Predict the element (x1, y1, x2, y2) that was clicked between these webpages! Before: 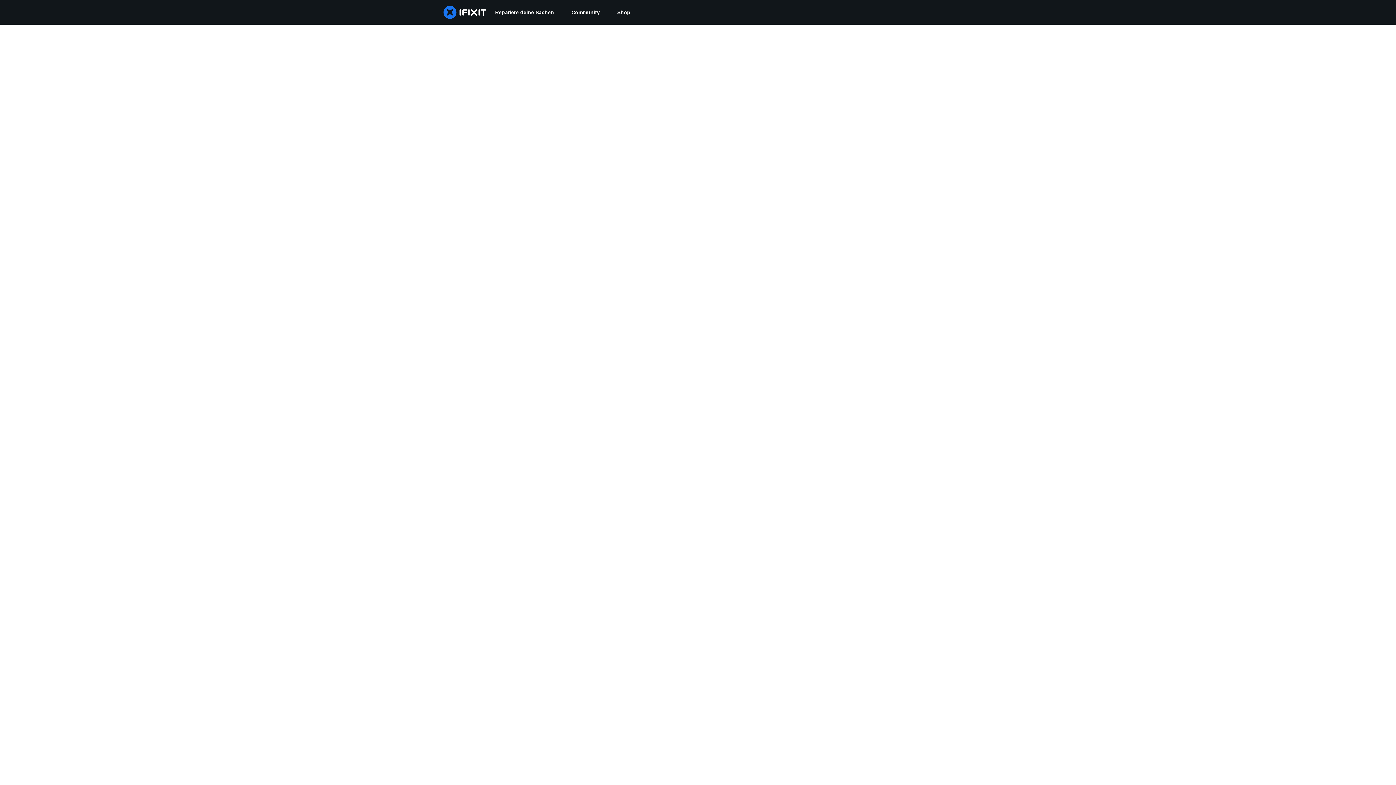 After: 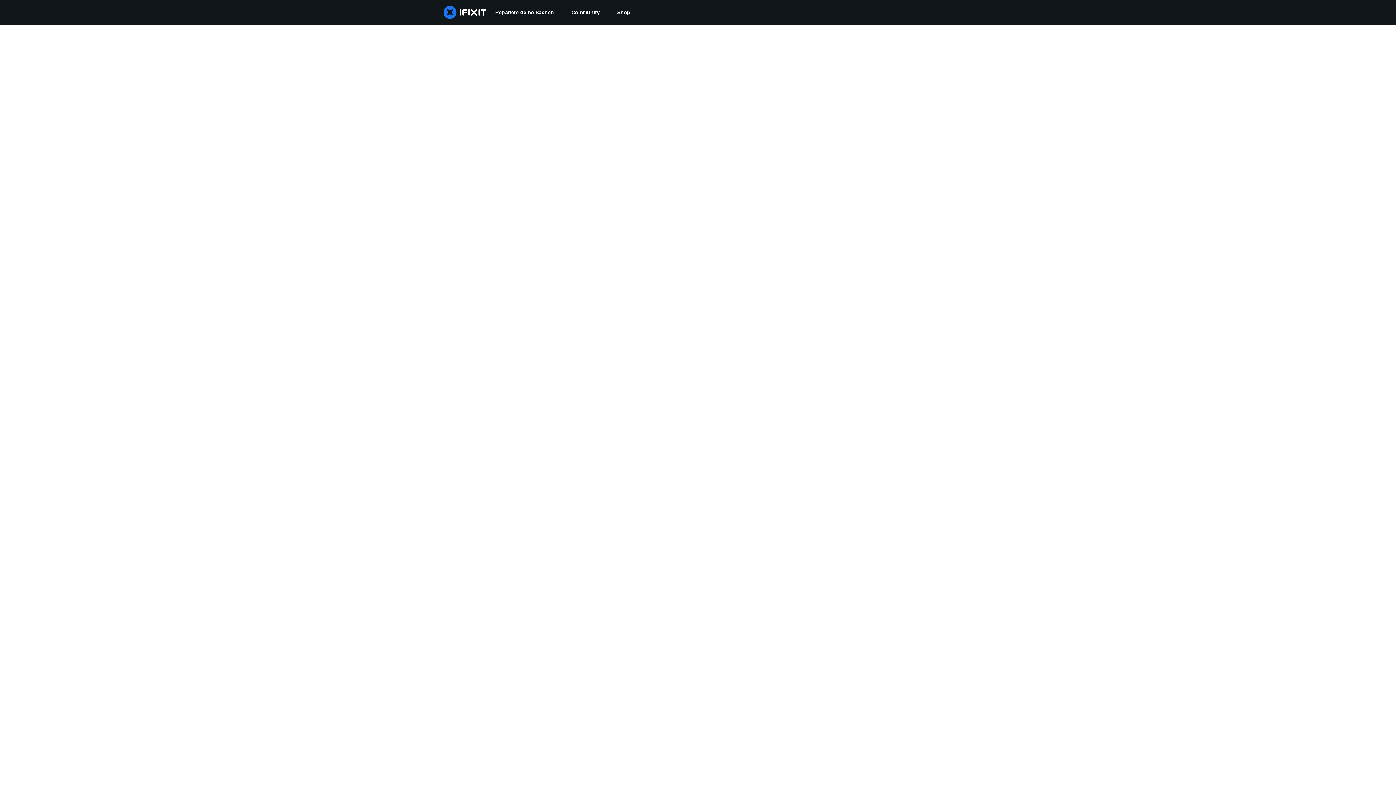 Action: label: Community bbox: (562, 0, 608, 24)